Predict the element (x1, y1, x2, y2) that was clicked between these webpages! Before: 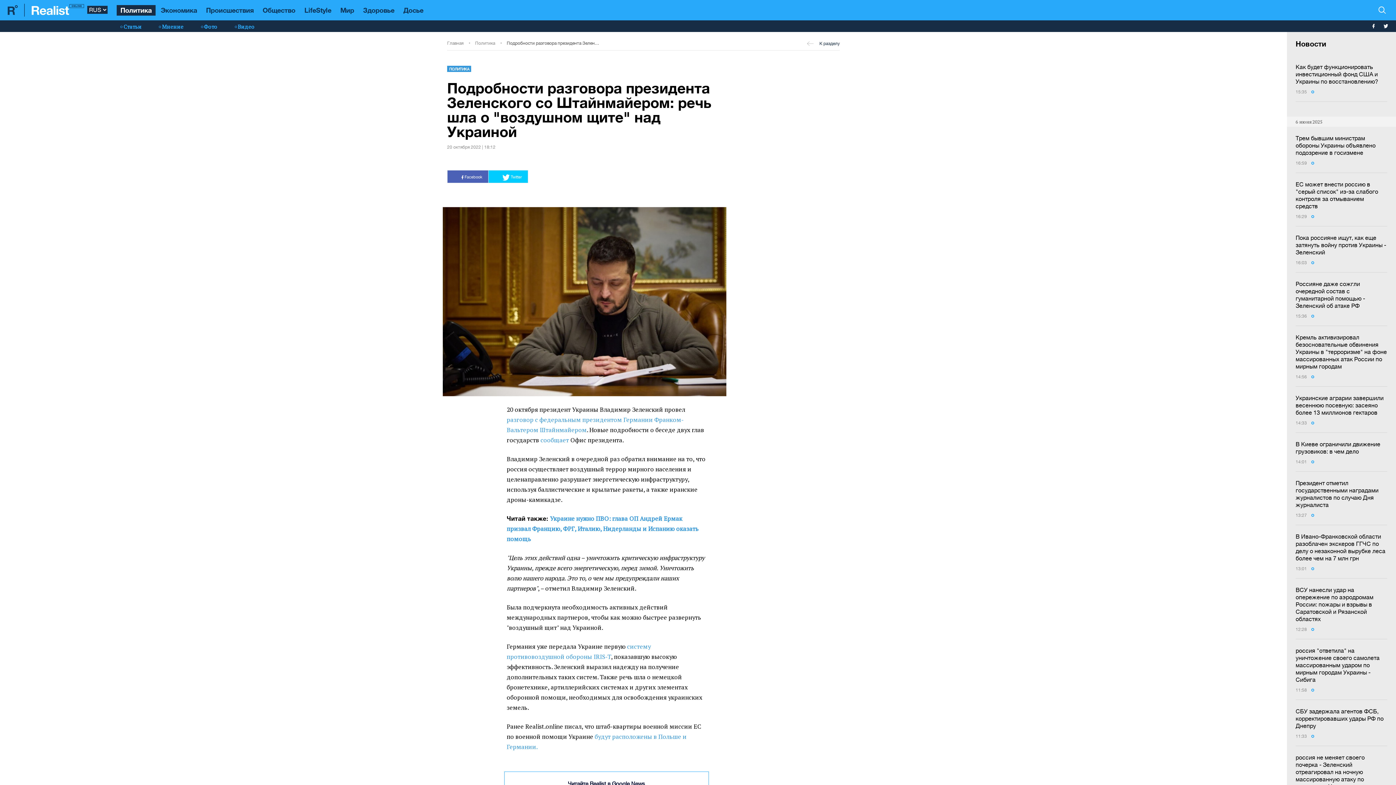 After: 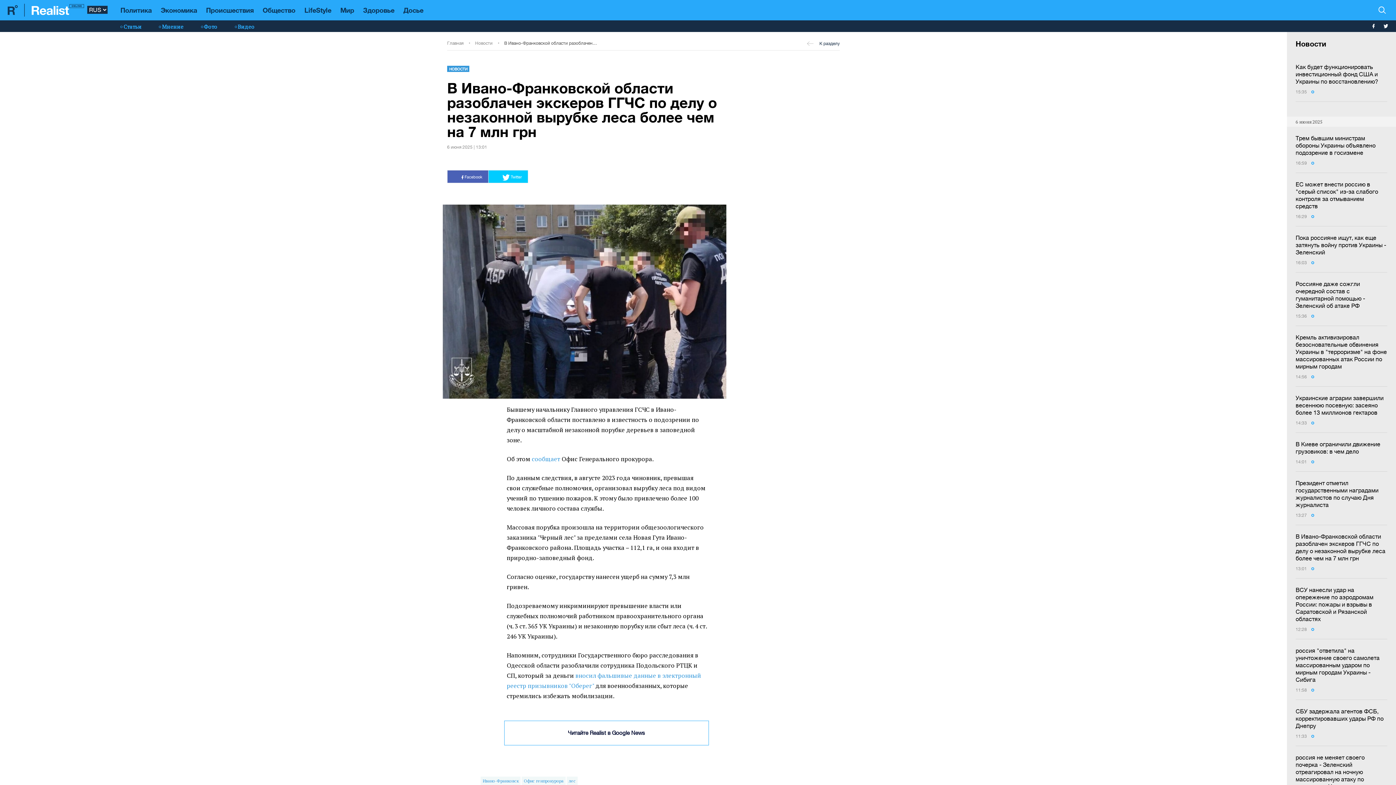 Action: bbox: (1296, 533, 1387, 562) label: В Ивано-Франковской области разоблачен экскеров ГГЧС по делу о незаконной вырубке леса более чем на 7 млн грн